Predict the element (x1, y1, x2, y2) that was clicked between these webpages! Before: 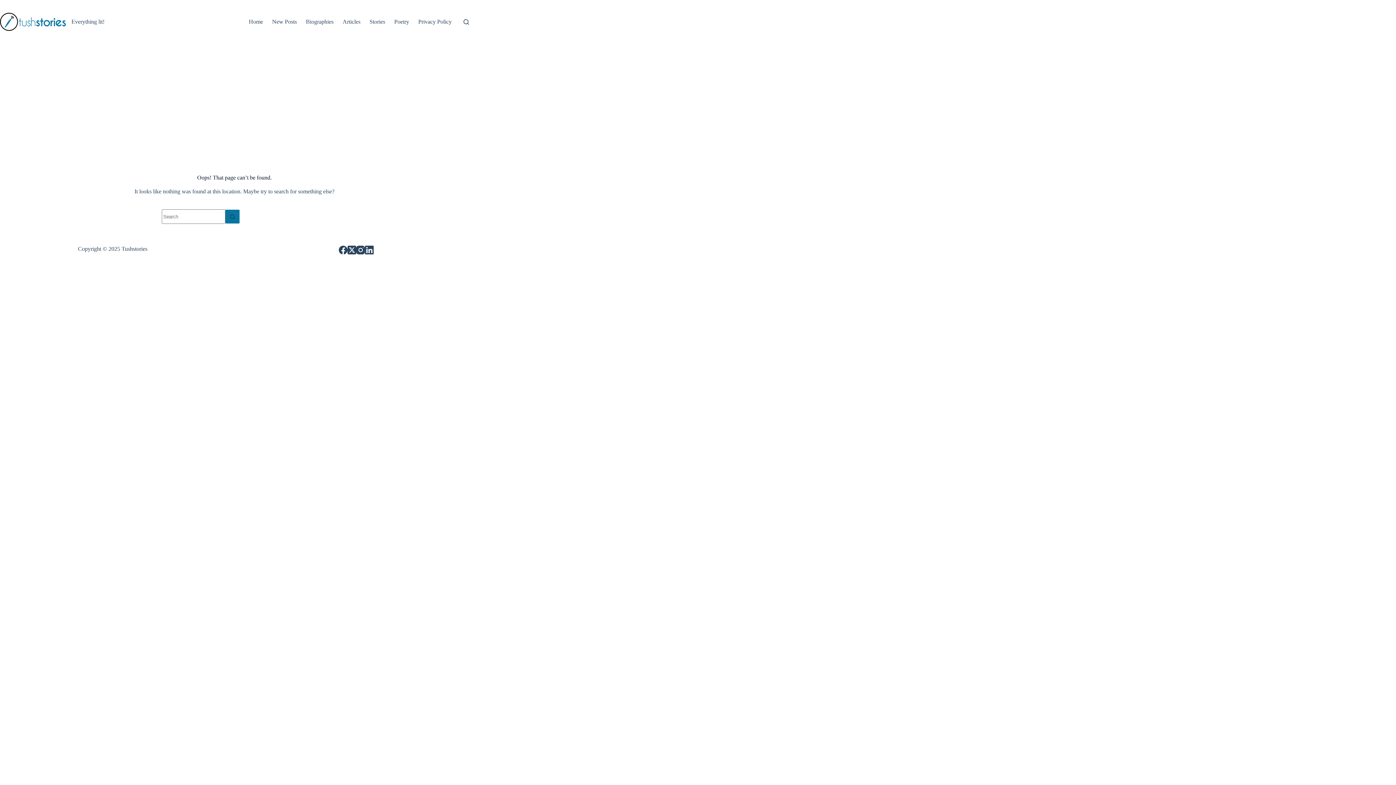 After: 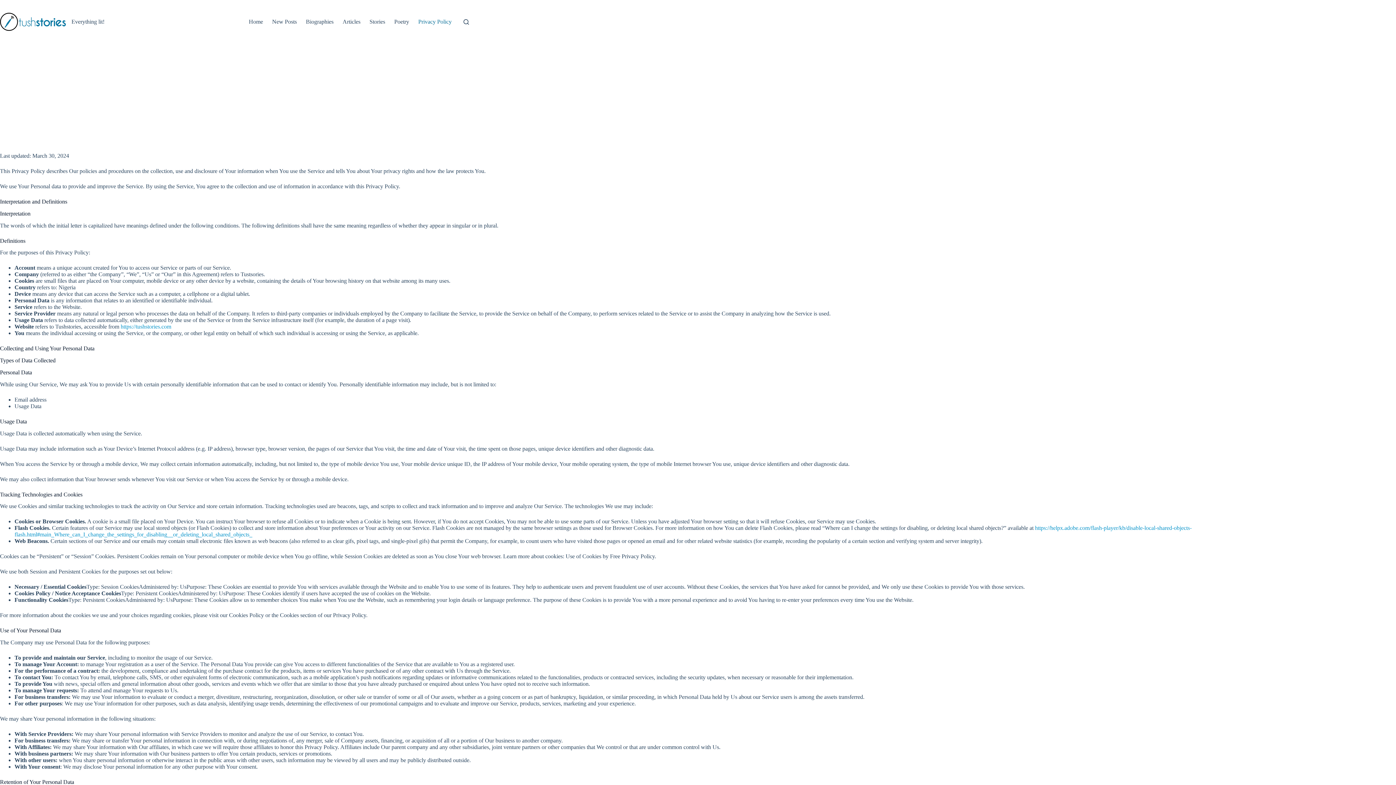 Action: bbox: (413, 0, 456, 43) label: Privacy Policy